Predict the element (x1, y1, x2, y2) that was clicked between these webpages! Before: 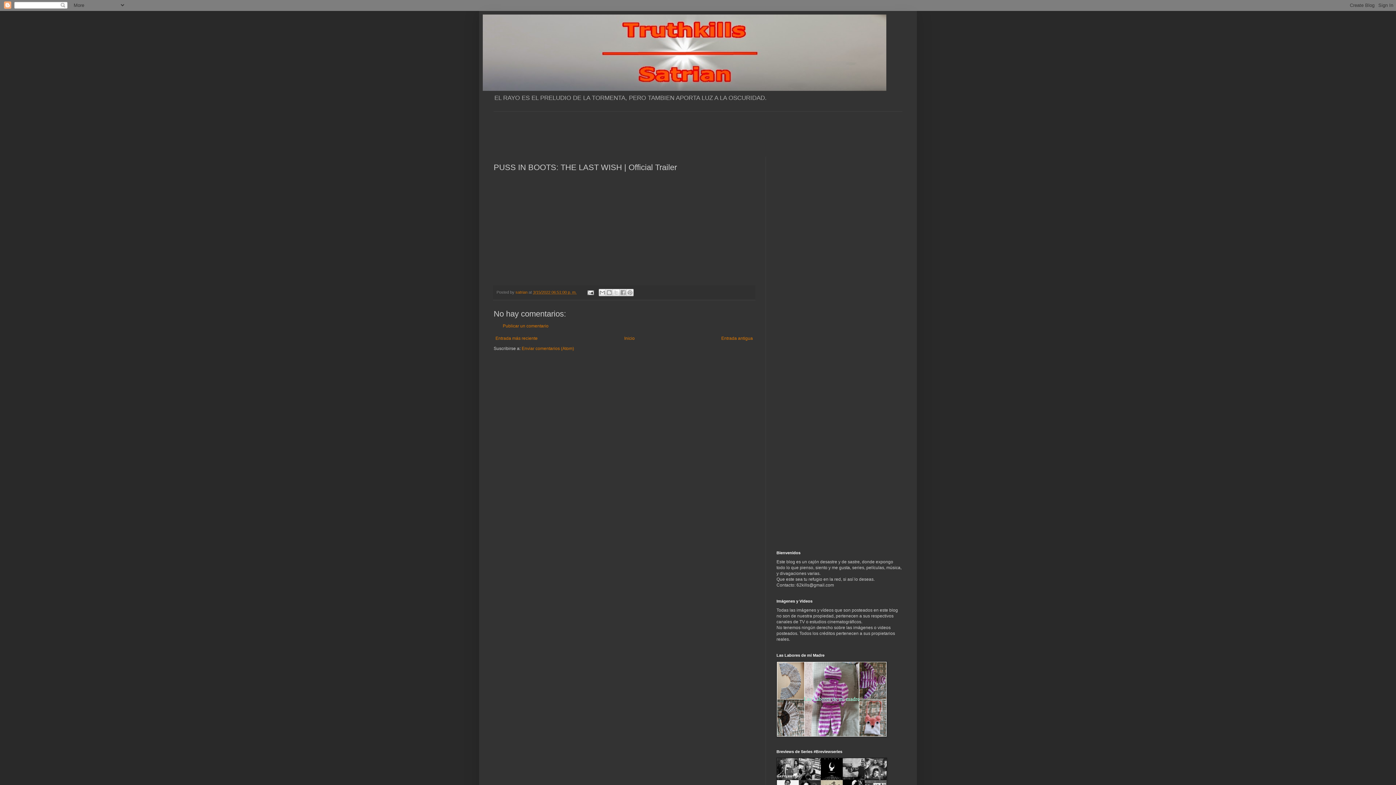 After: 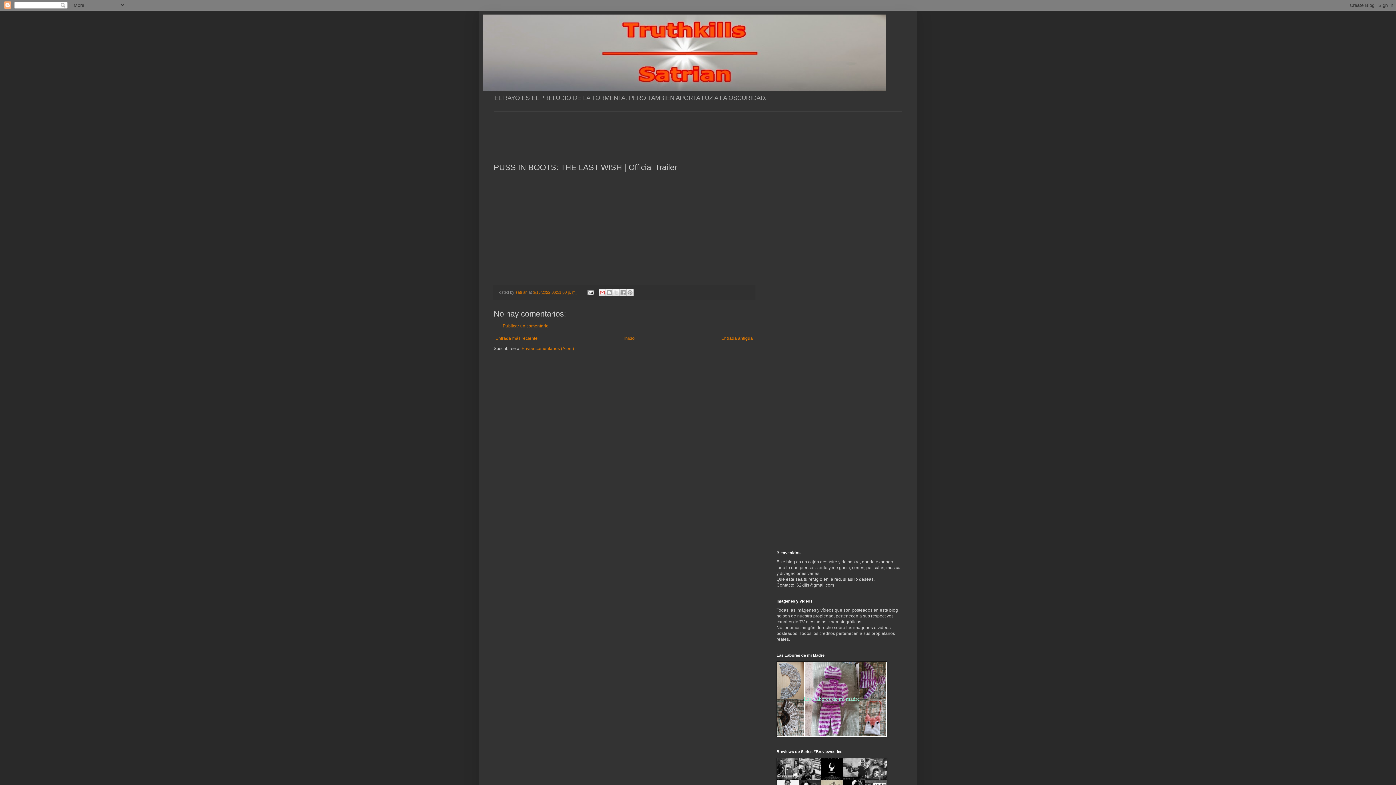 Action: bbox: (598, 289, 606, 296) label: Enviar por correo electrónico